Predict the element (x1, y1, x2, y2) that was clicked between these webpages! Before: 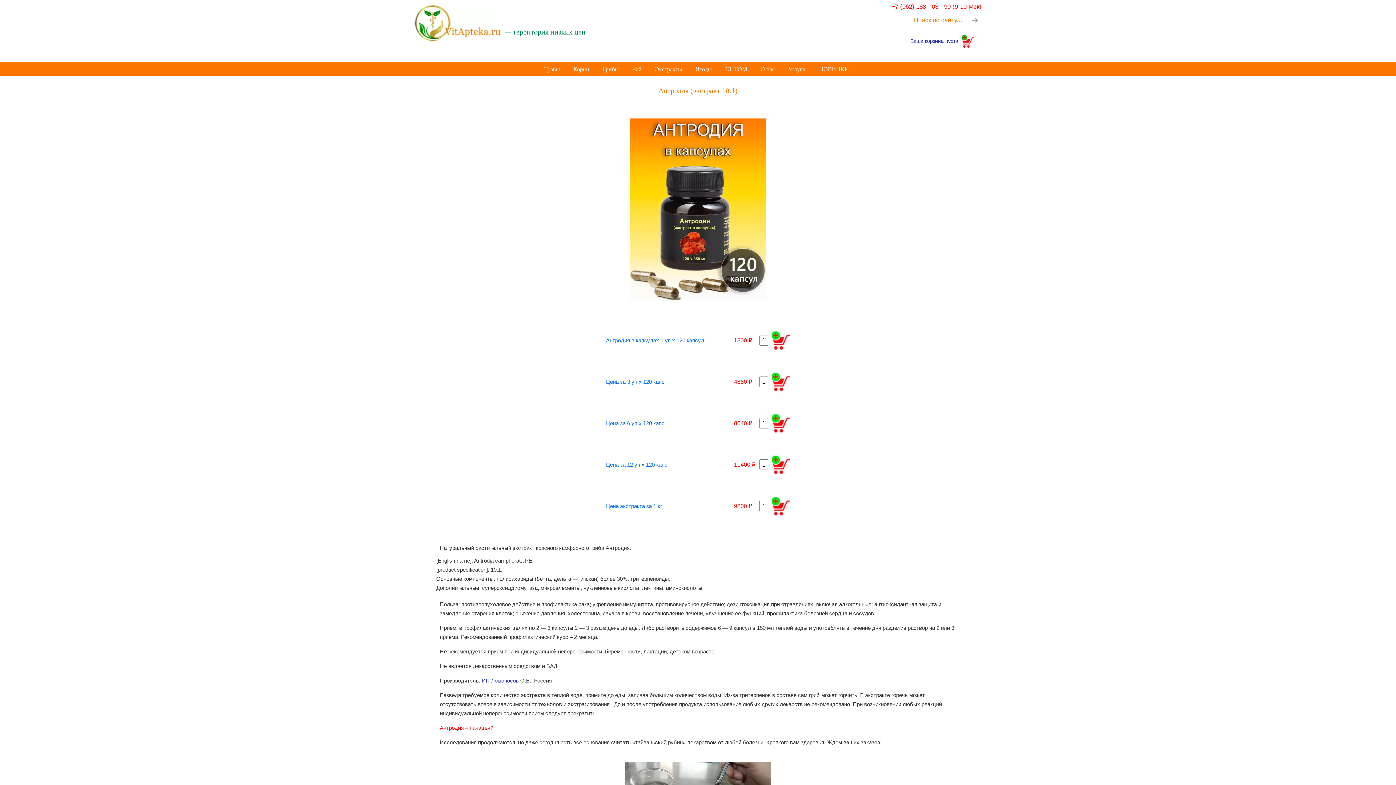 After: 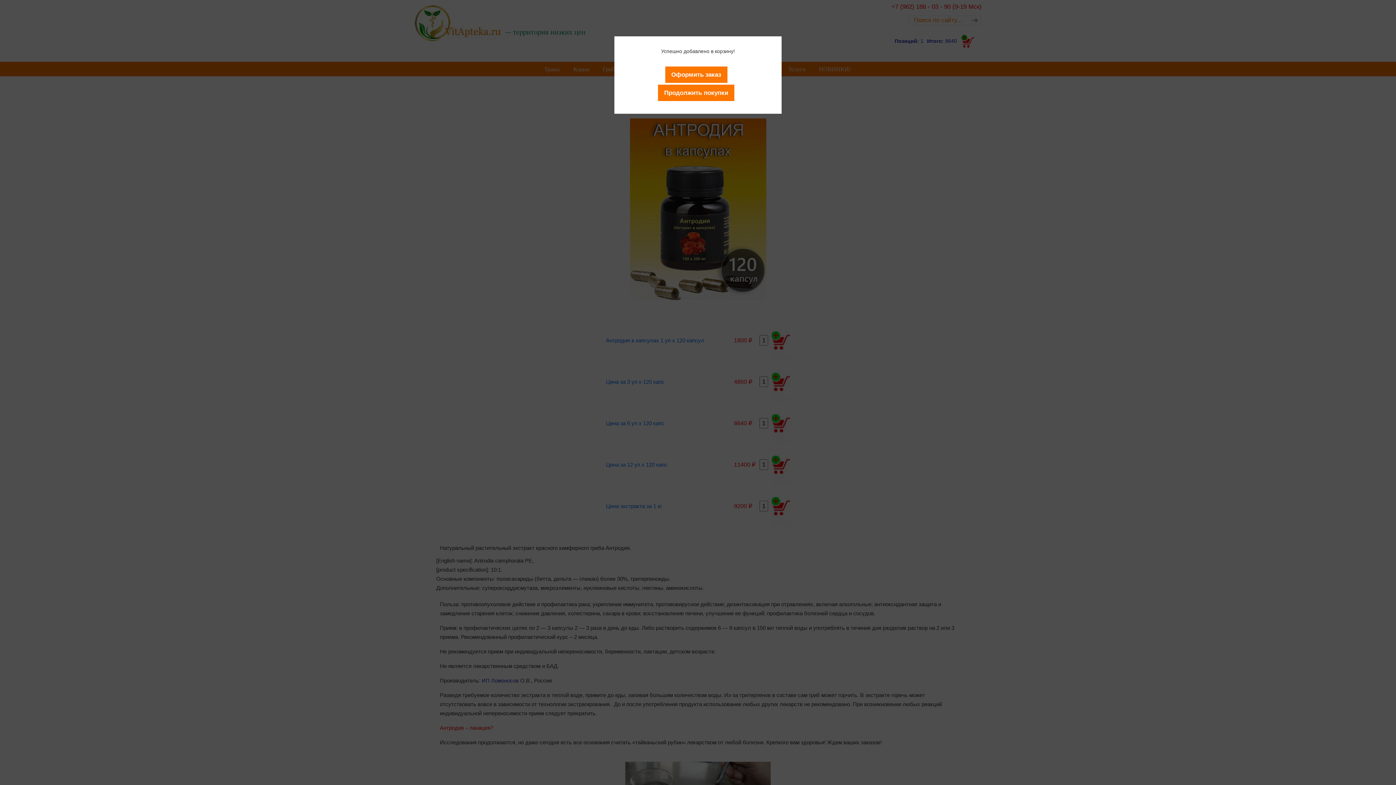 Action: bbox: (606, 420, 664, 426) label: Цена за 6 уп х 120 капс